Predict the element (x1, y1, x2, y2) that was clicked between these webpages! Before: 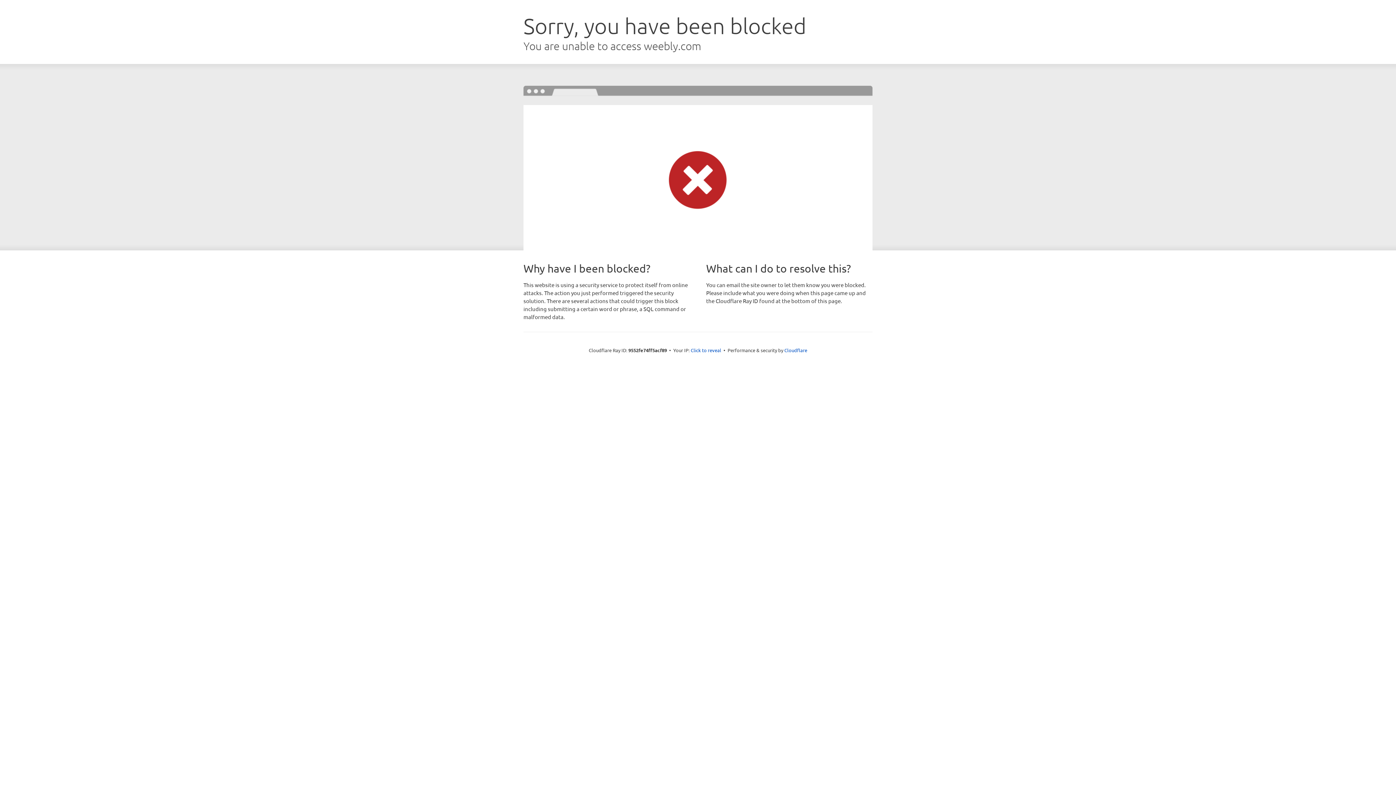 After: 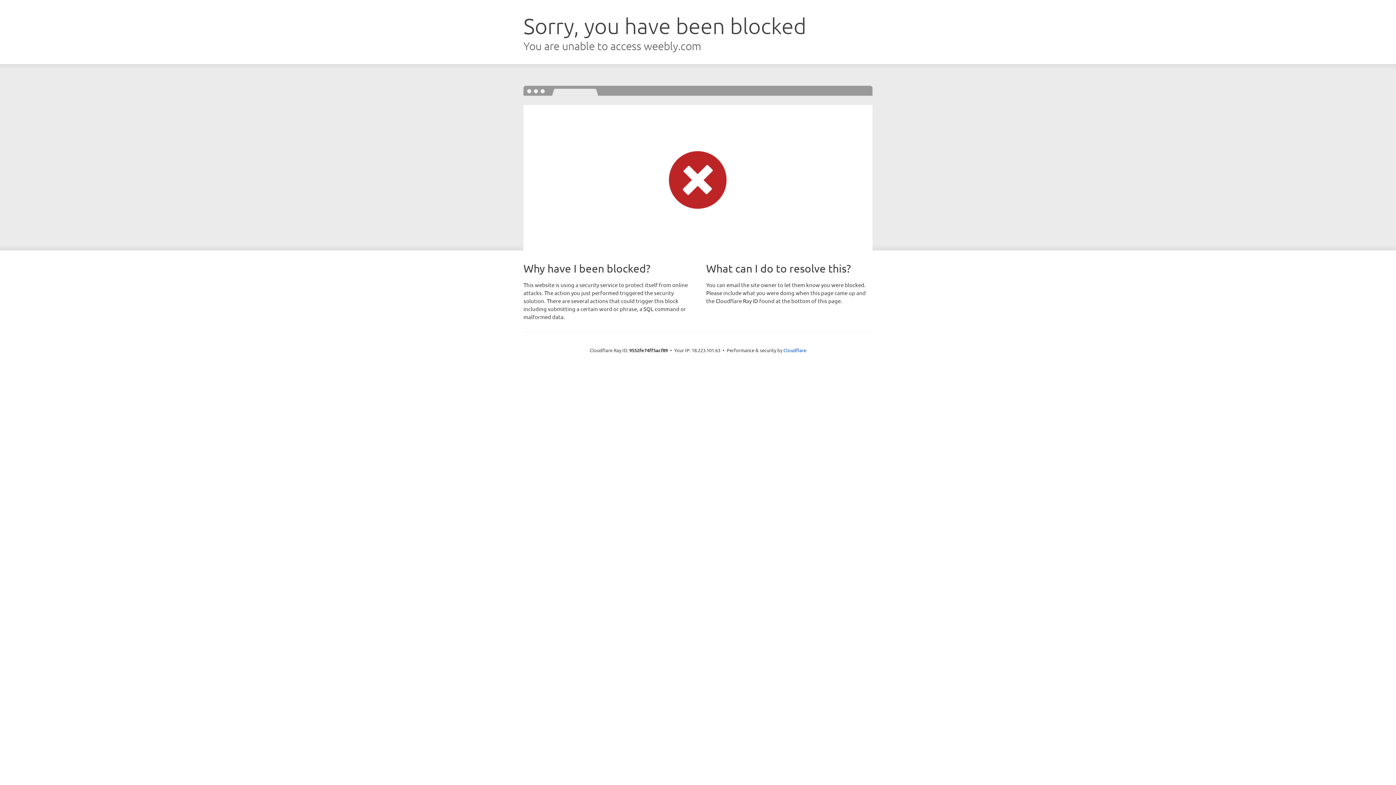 Action: label: Click to reveal bbox: (690, 346, 721, 353)